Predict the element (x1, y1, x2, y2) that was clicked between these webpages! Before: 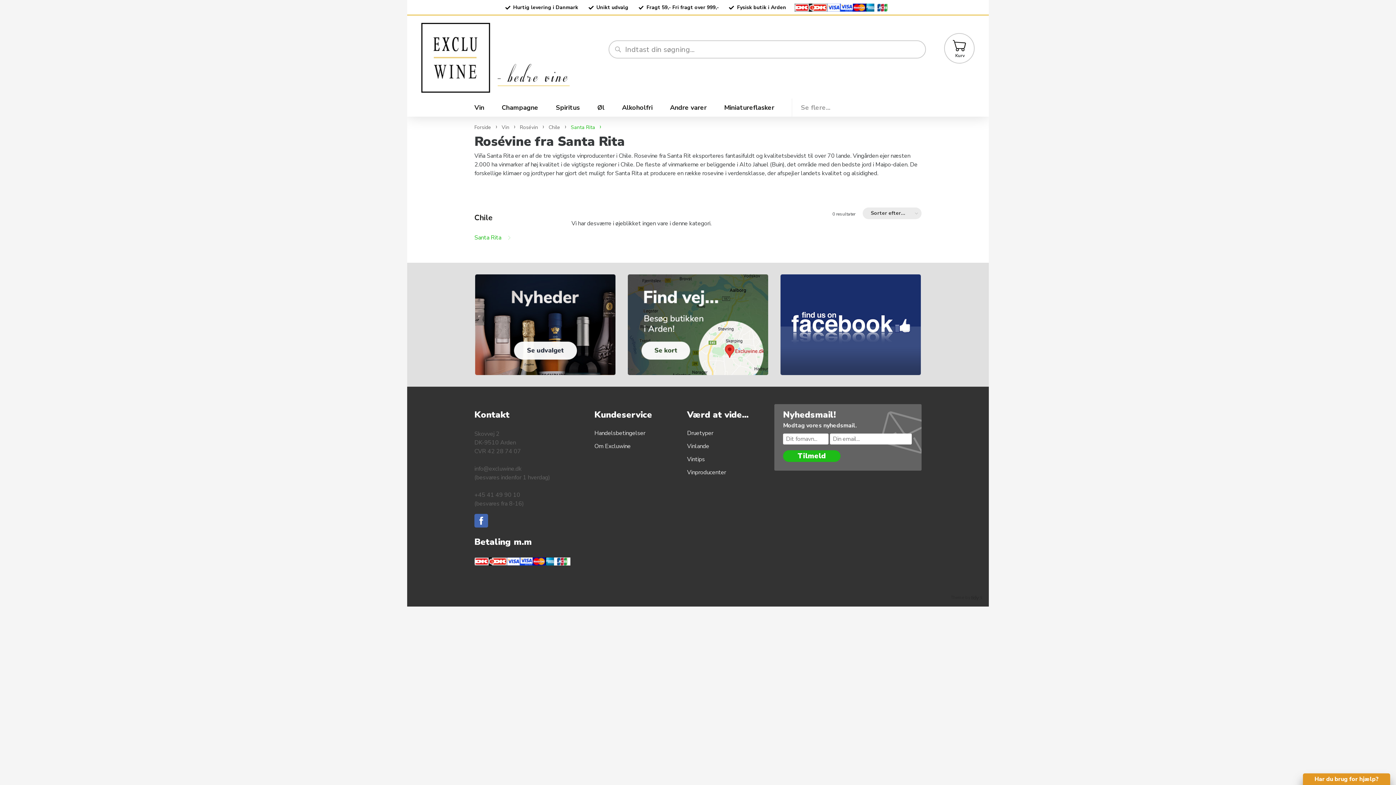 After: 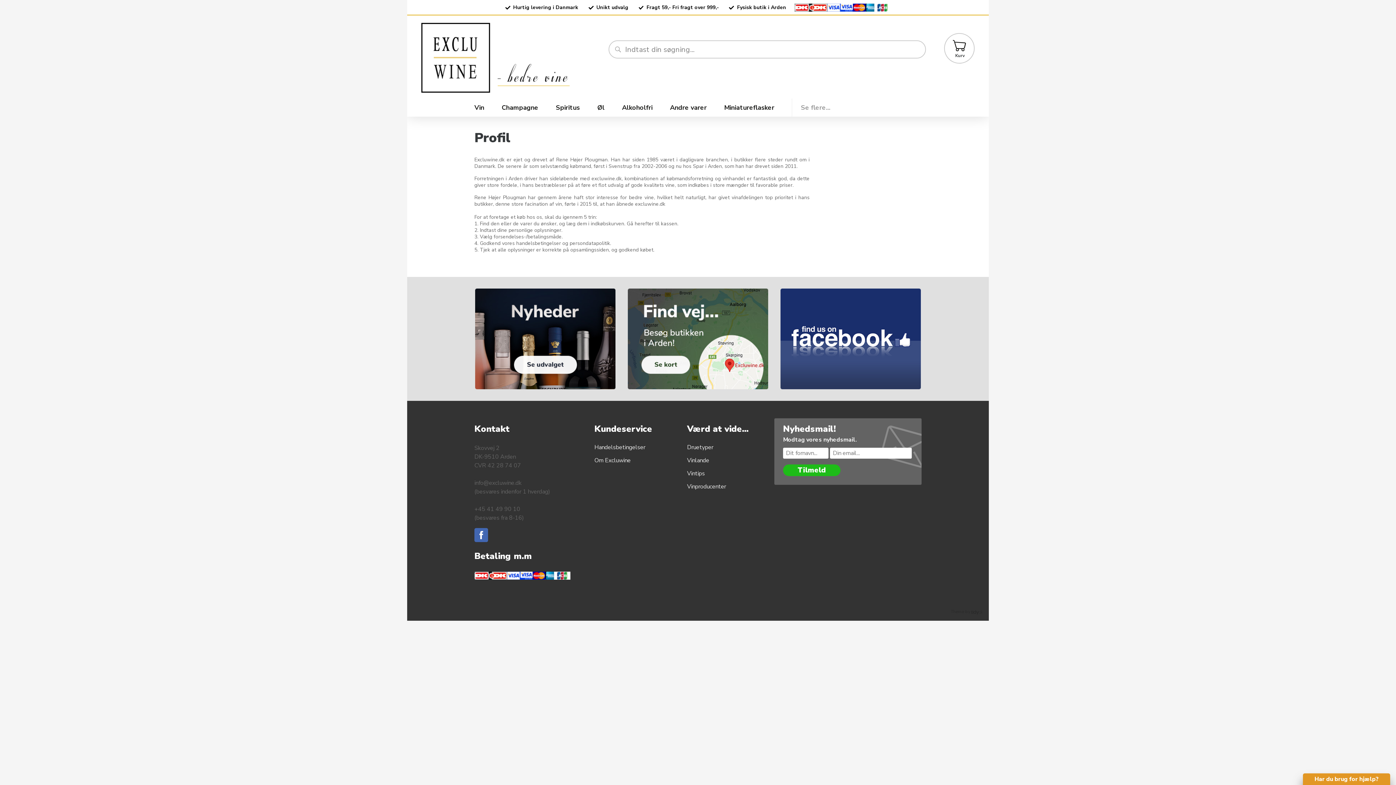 Action: bbox: (594, 442, 630, 450) label: Om Excluwine